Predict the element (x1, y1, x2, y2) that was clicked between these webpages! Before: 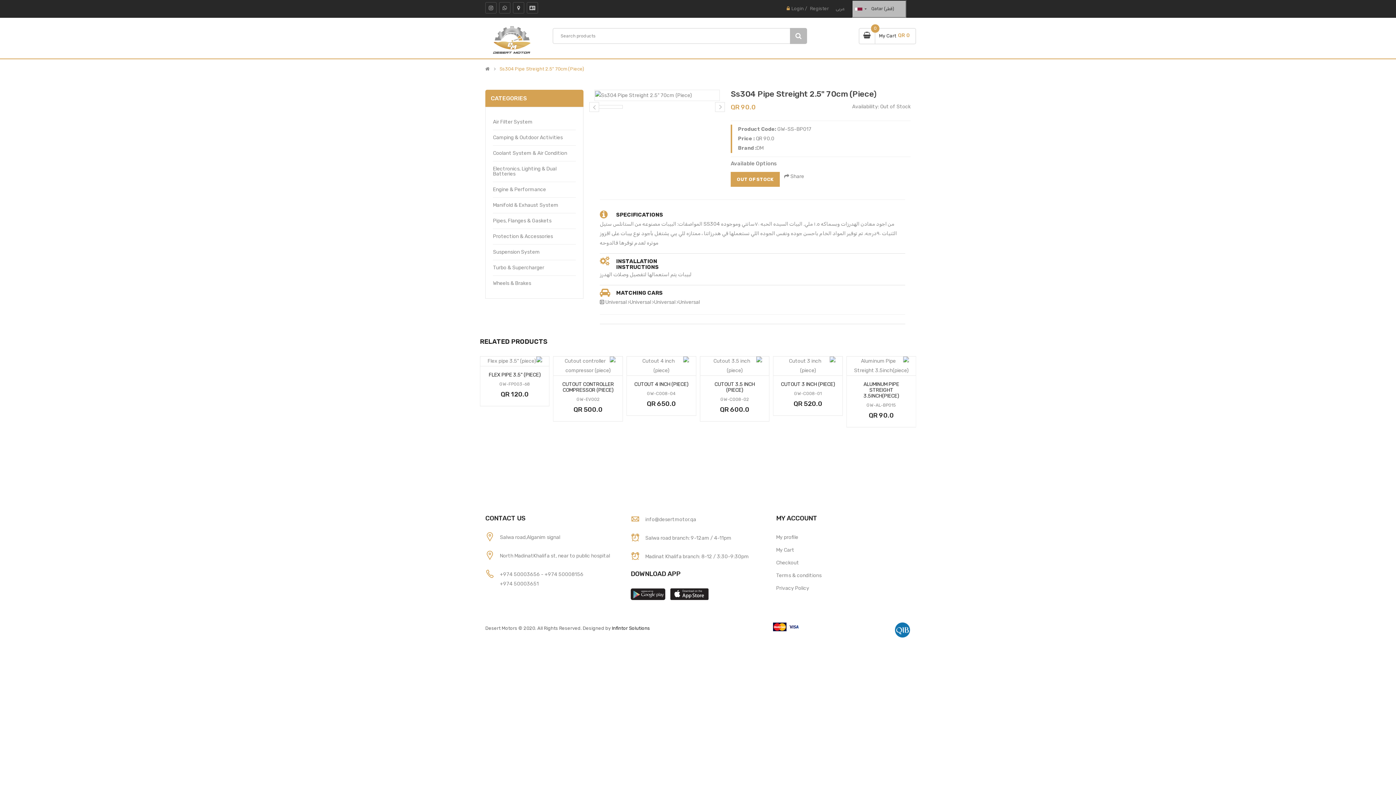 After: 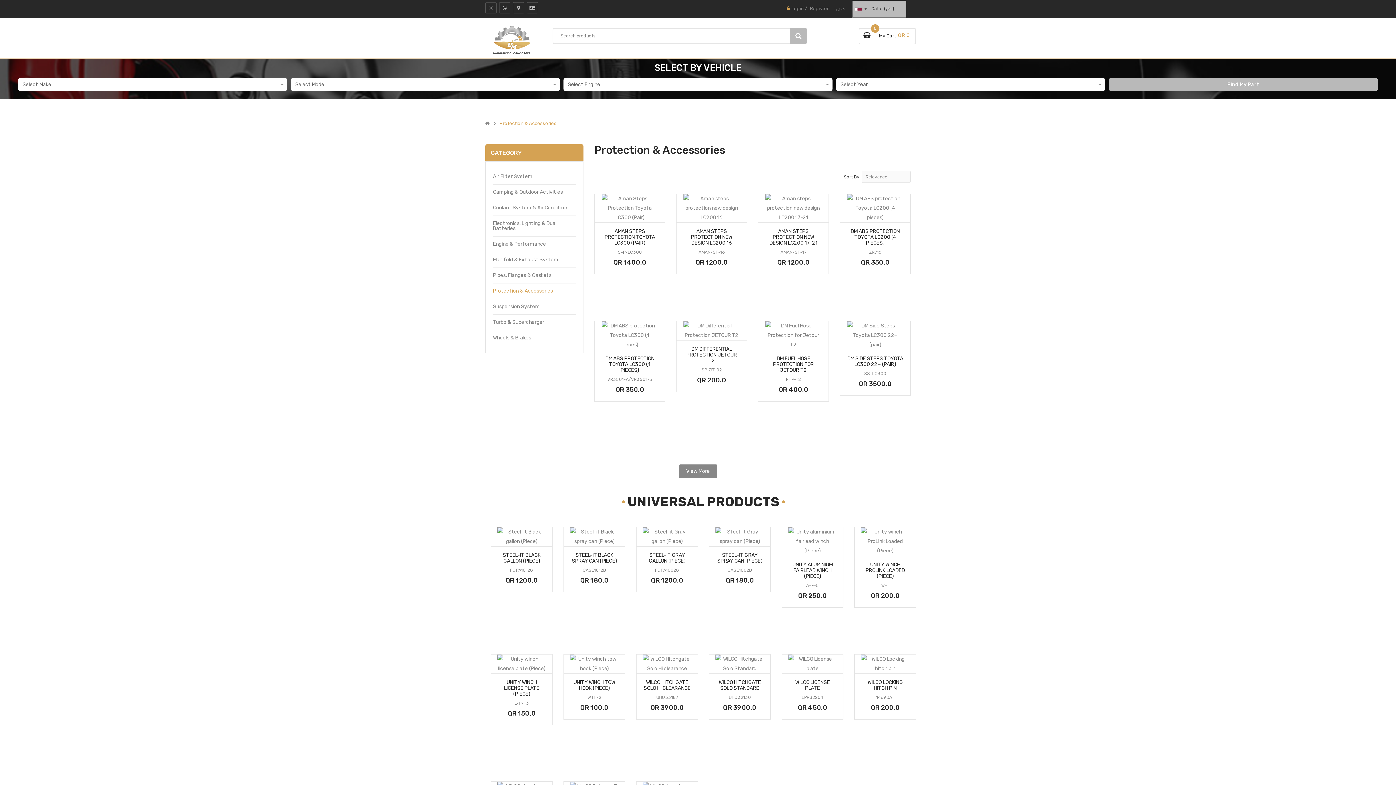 Action: bbox: (493, 229, 576, 244) label: Protection & Accessories